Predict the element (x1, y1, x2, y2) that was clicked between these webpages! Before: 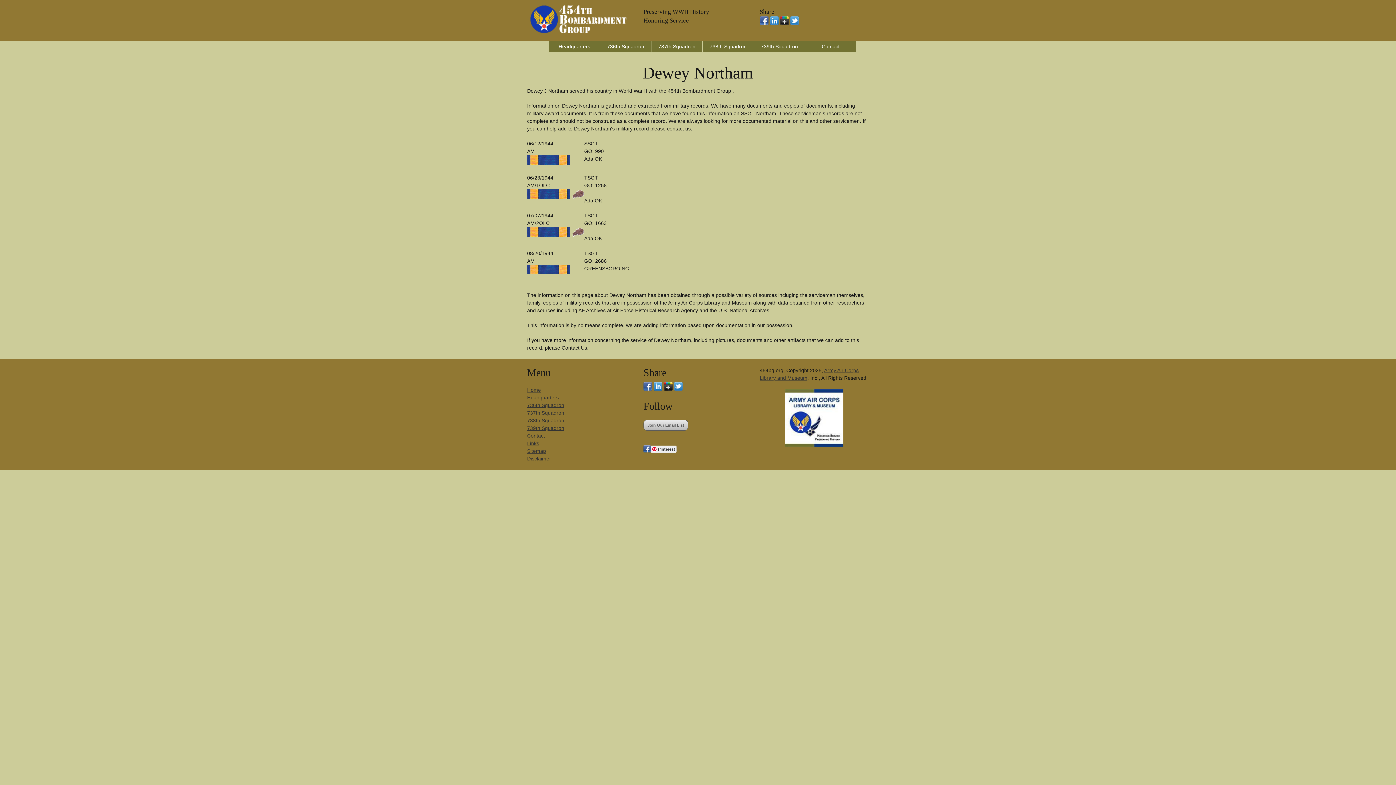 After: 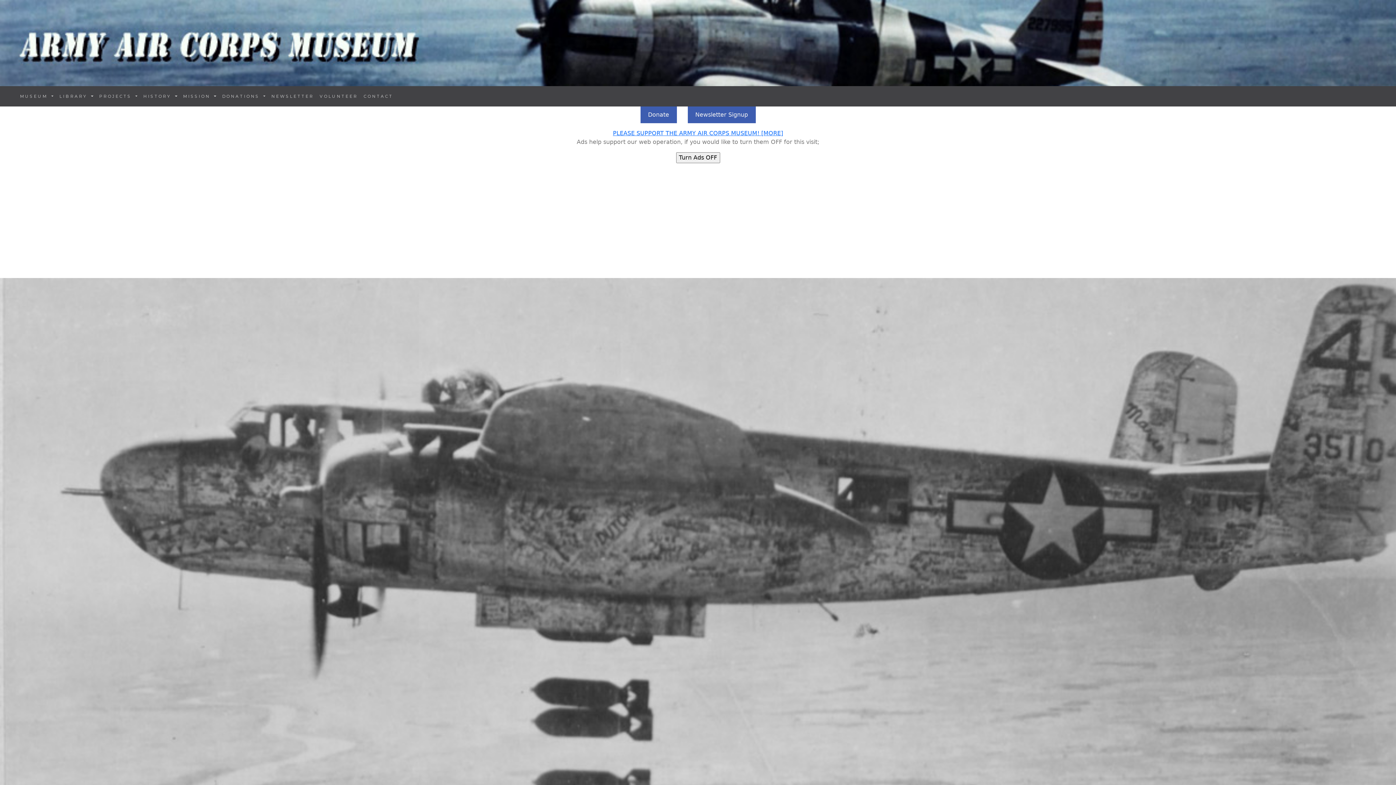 Action: bbox: (785, 442, 843, 448)